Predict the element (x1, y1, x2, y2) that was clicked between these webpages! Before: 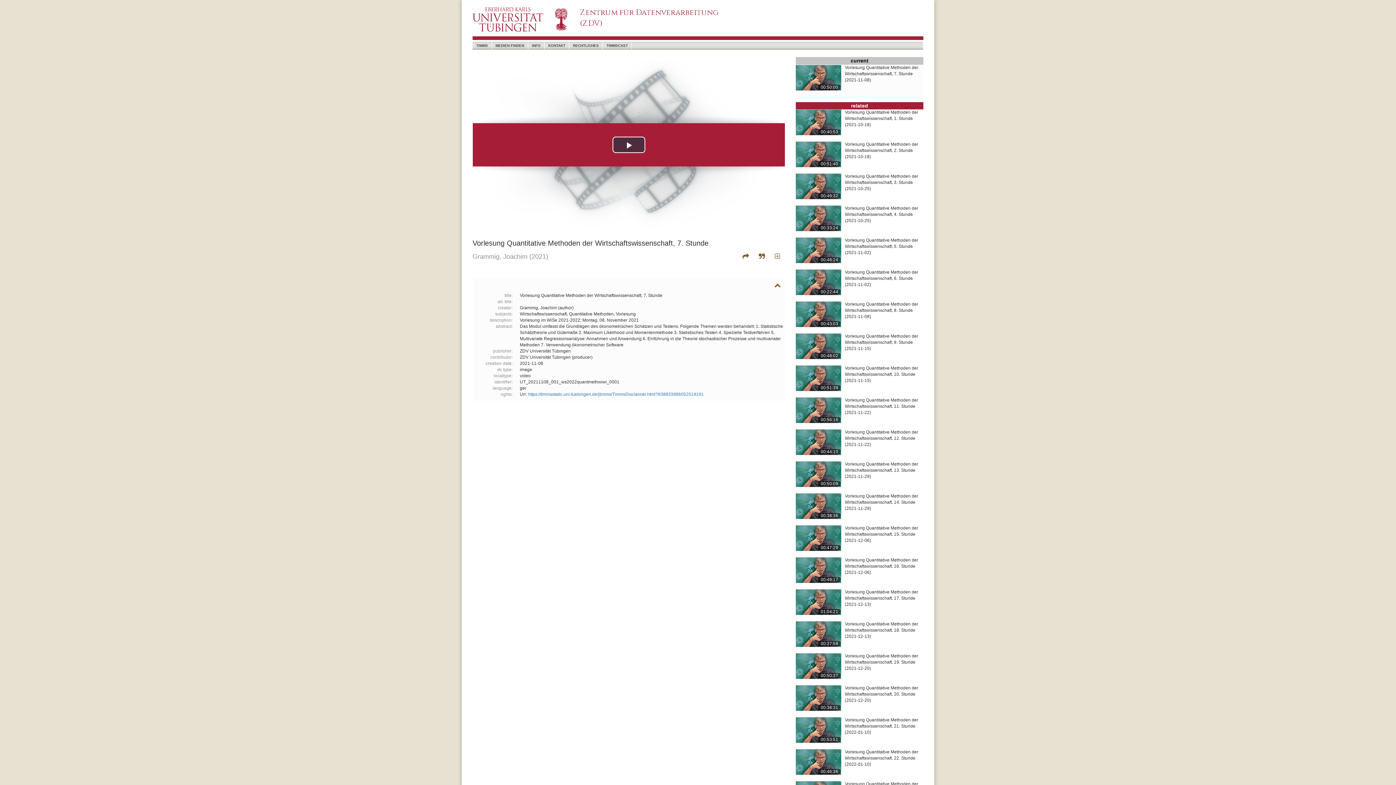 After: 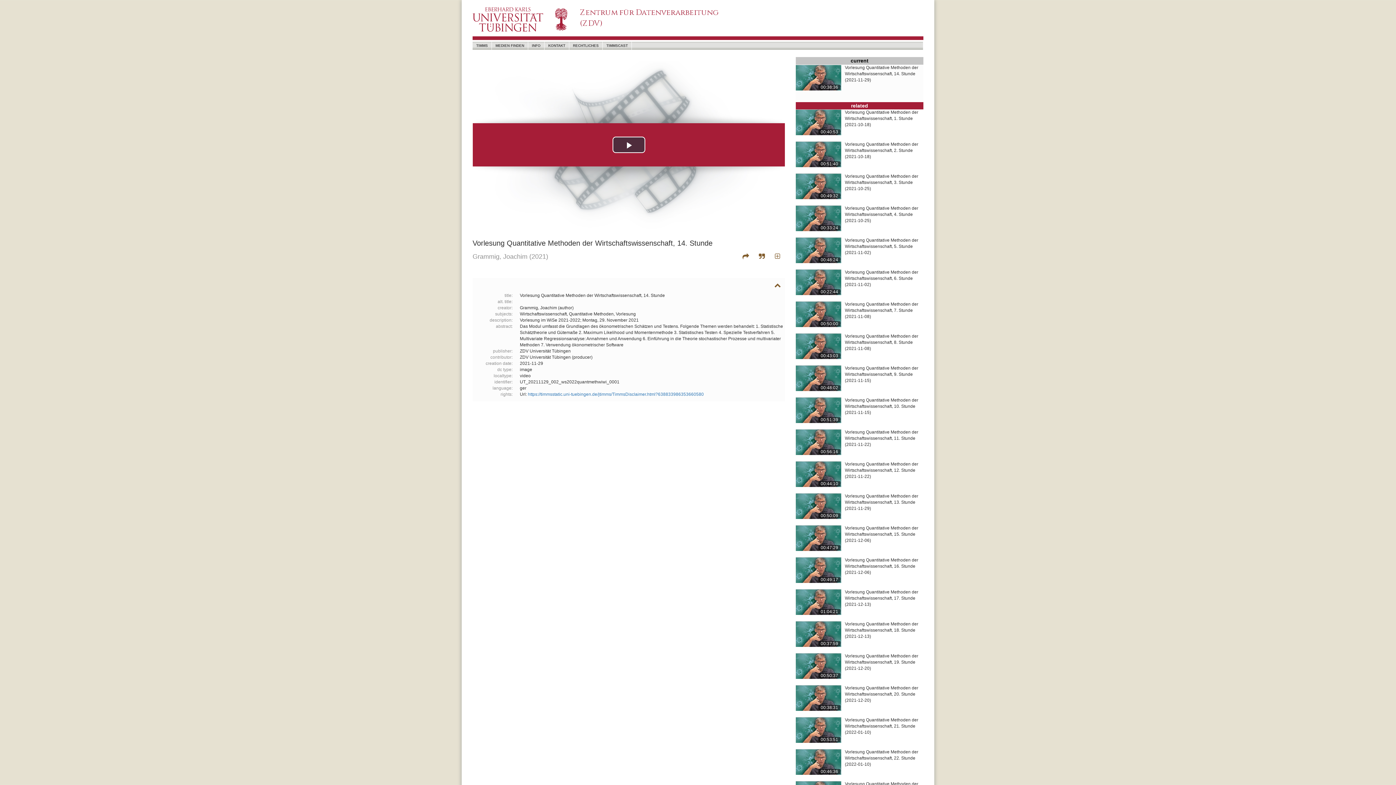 Action: bbox: (796, 503, 845, 508)